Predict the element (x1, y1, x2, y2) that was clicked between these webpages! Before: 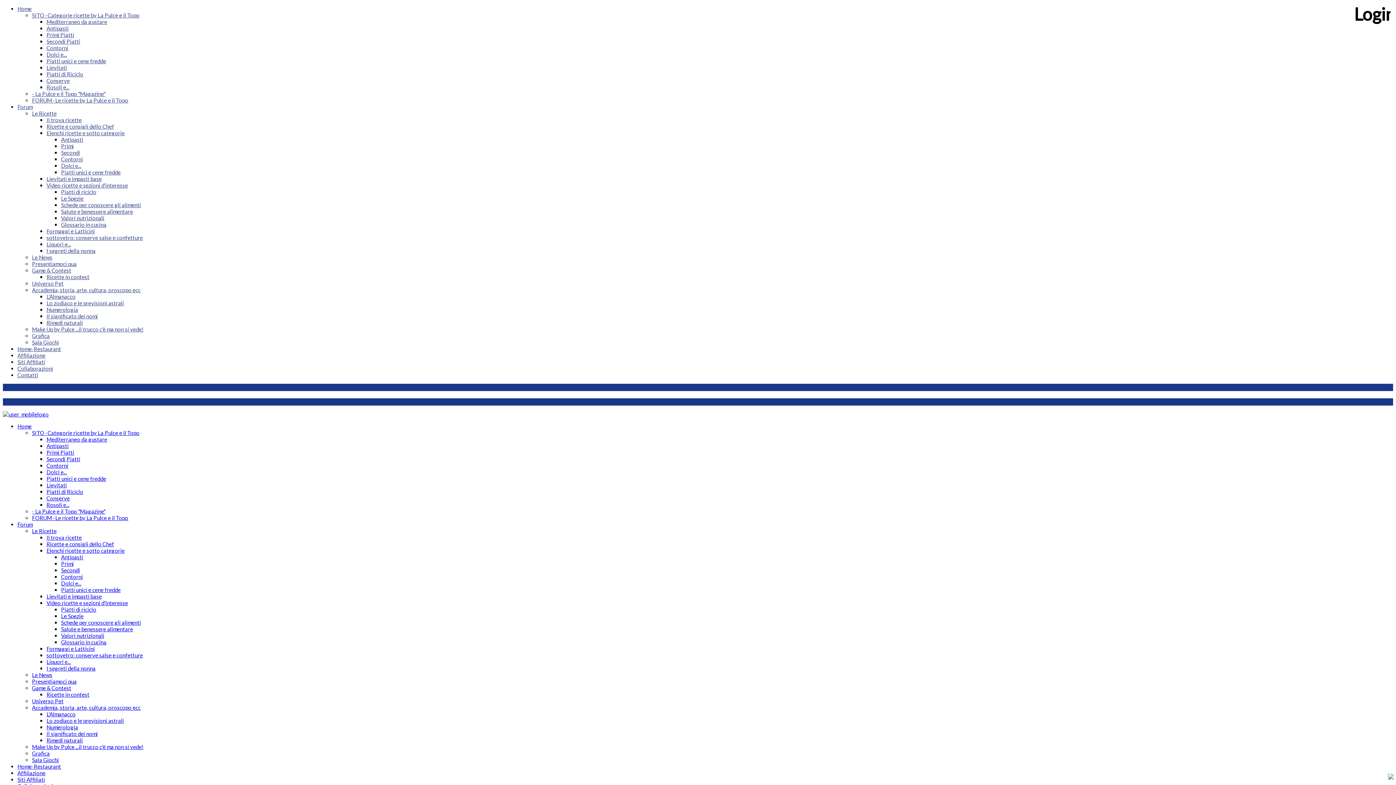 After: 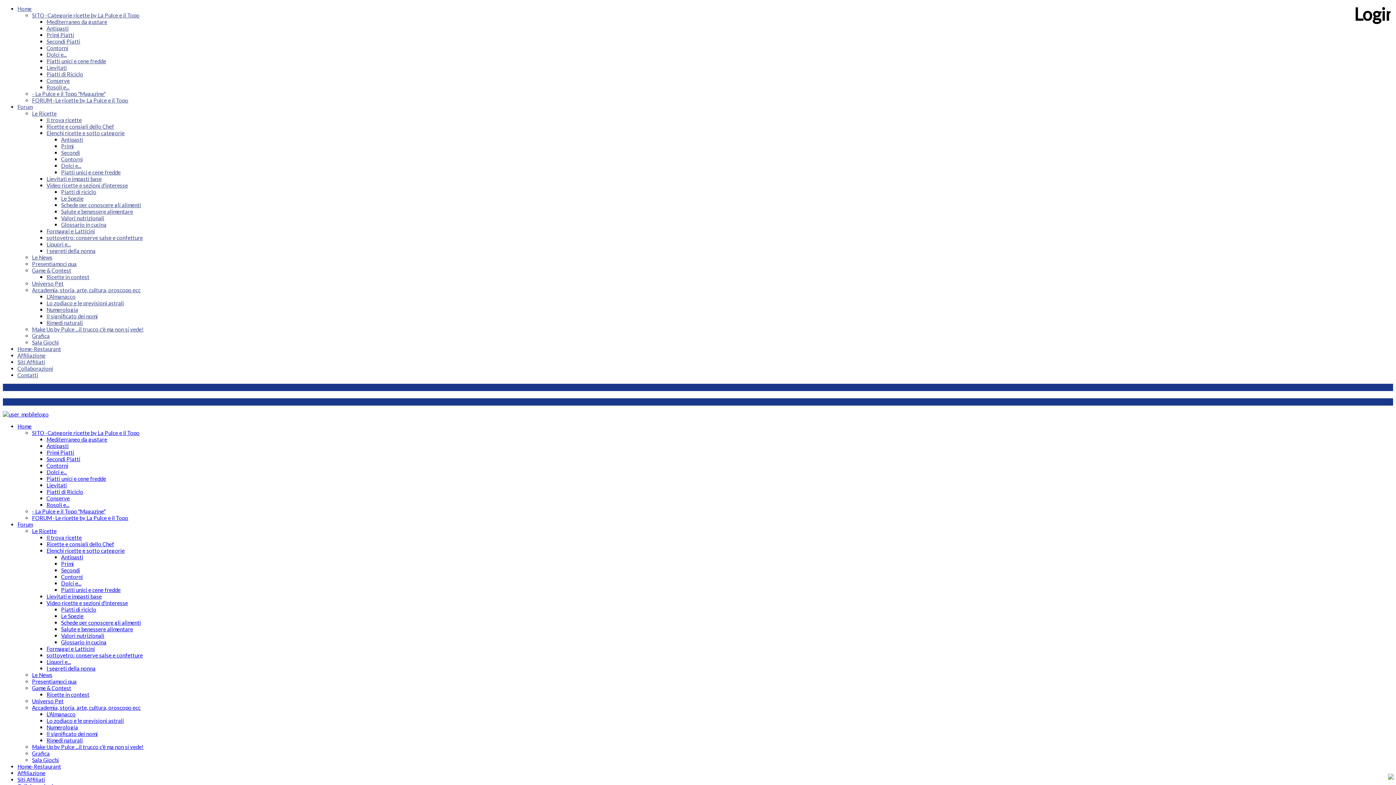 Action: bbox: (46, 300, 124, 306) label: Lo zodiaco e le previsioni astrali